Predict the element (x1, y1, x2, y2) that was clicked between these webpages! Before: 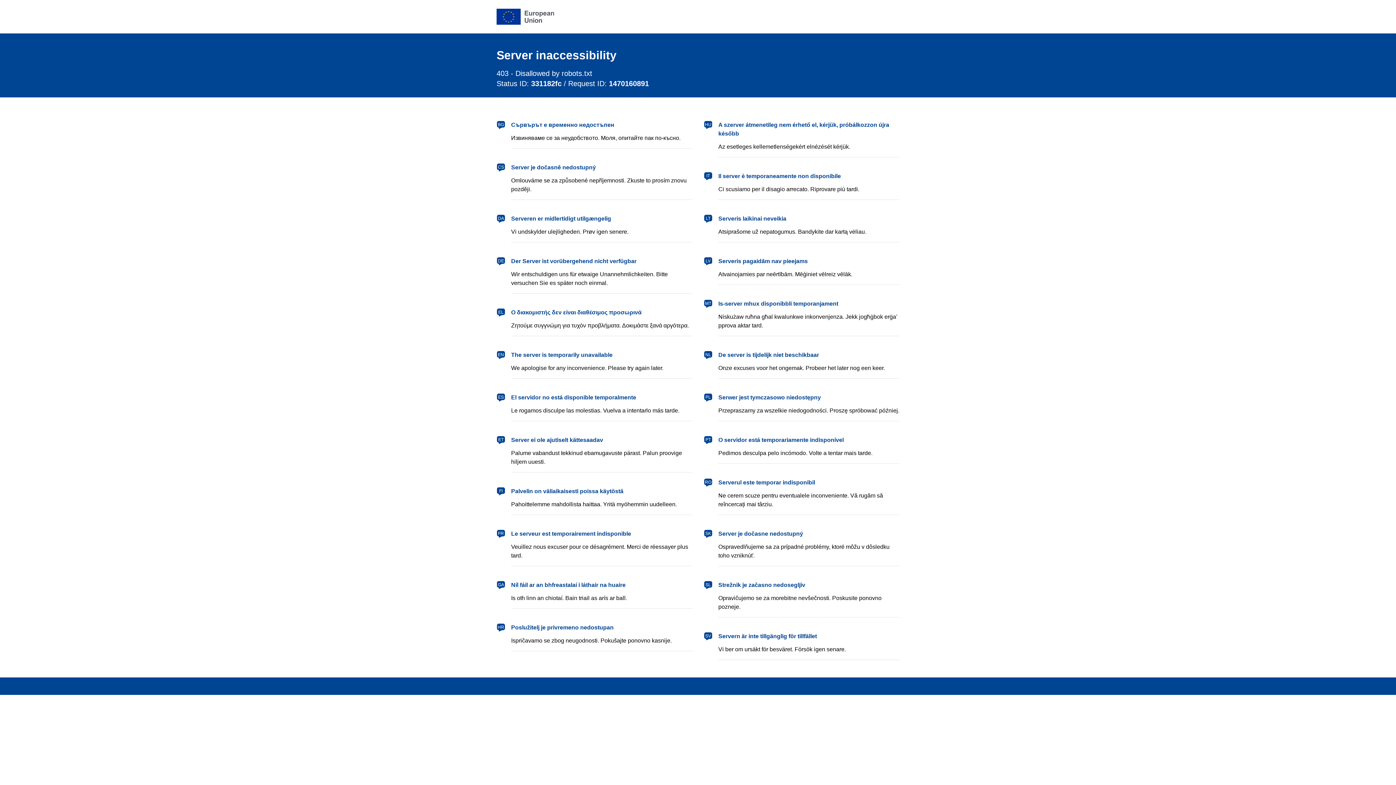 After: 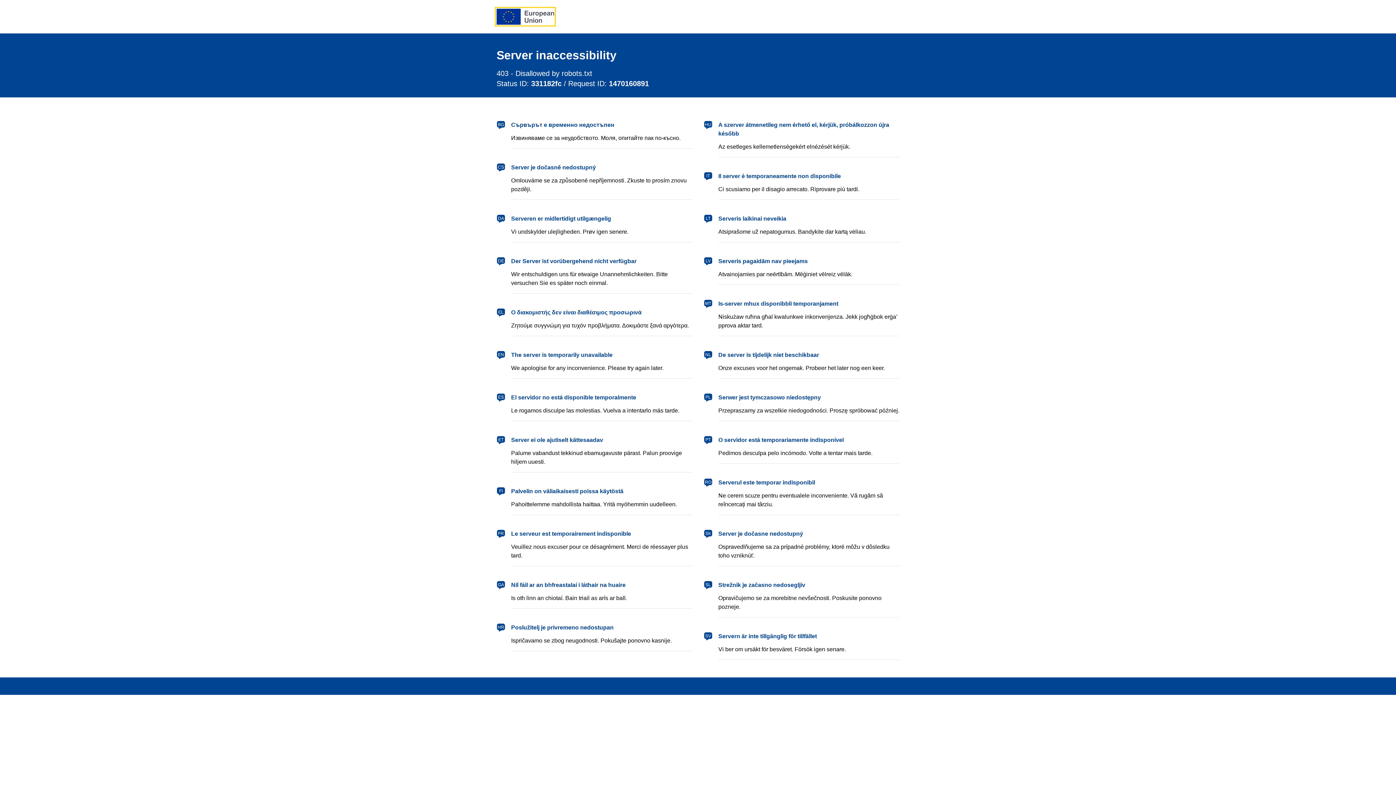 Action: label: European Union bbox: (496, 8, 554, 24)